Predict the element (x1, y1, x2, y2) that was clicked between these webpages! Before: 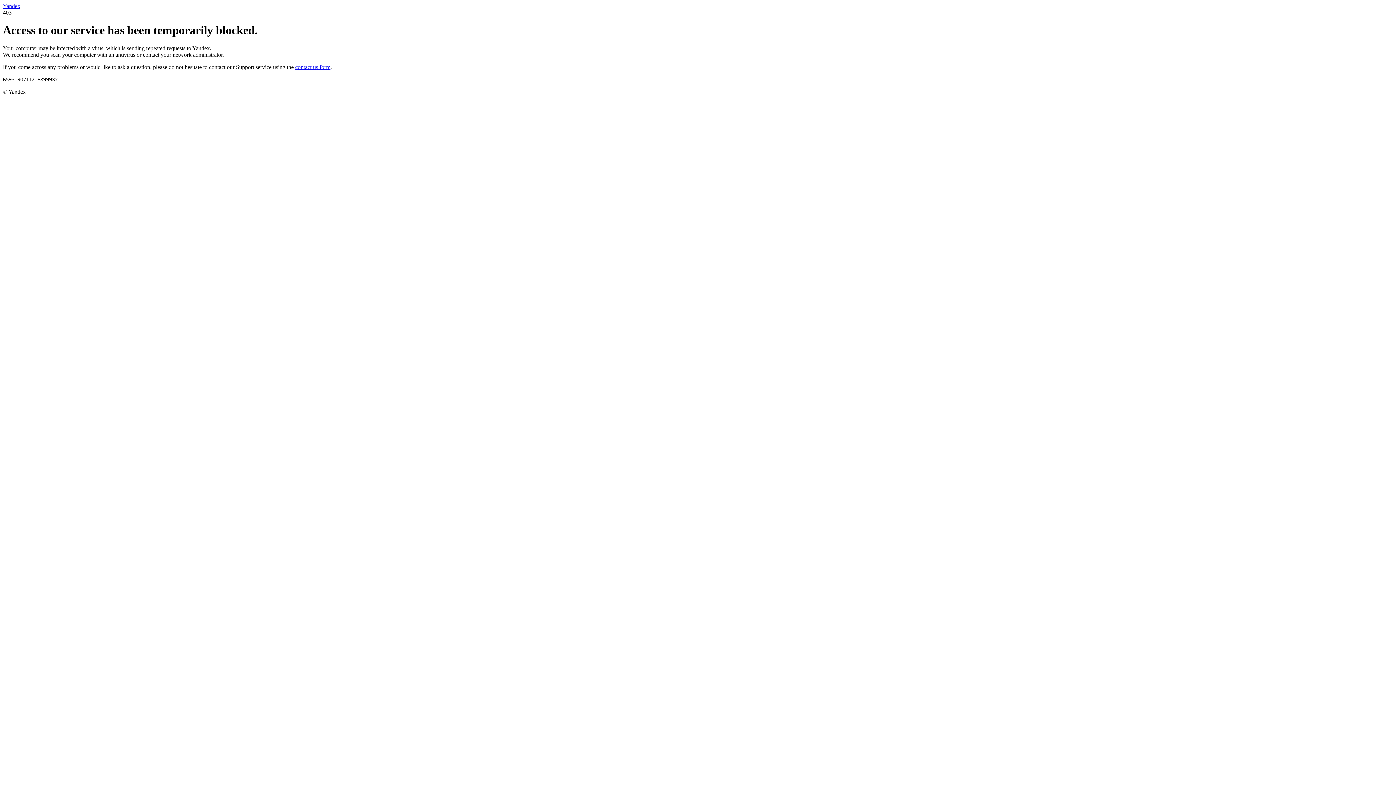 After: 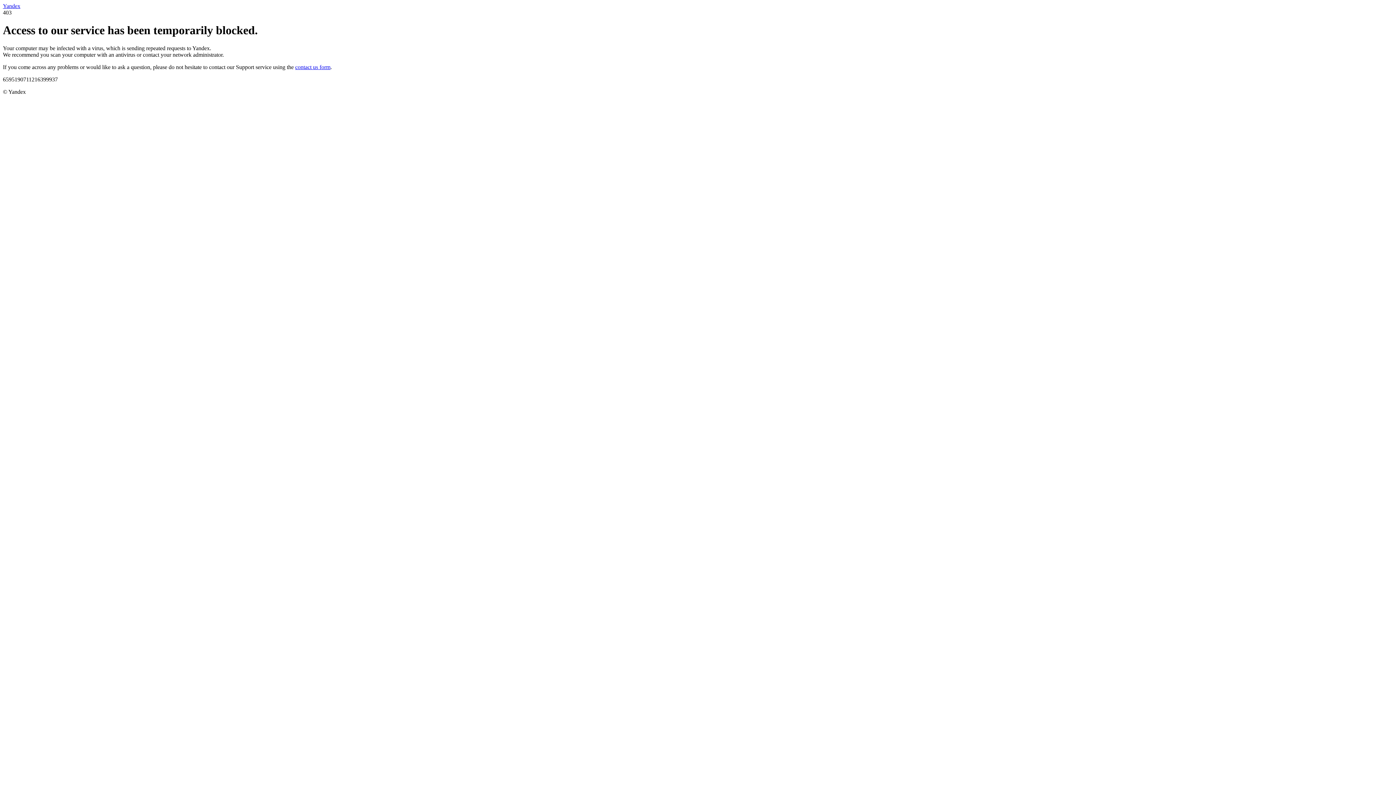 Action: label: Yandex bbox: (2, 2, 20, 9)